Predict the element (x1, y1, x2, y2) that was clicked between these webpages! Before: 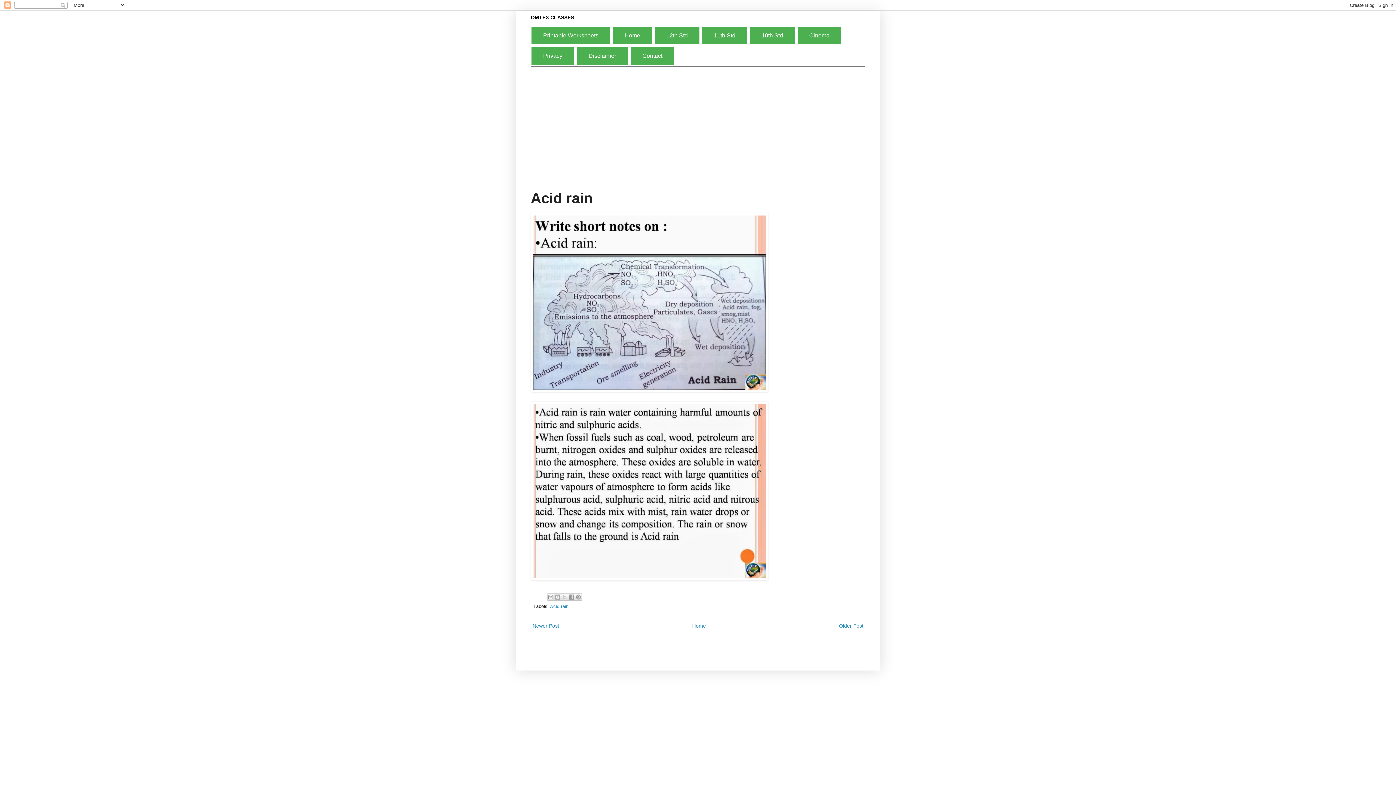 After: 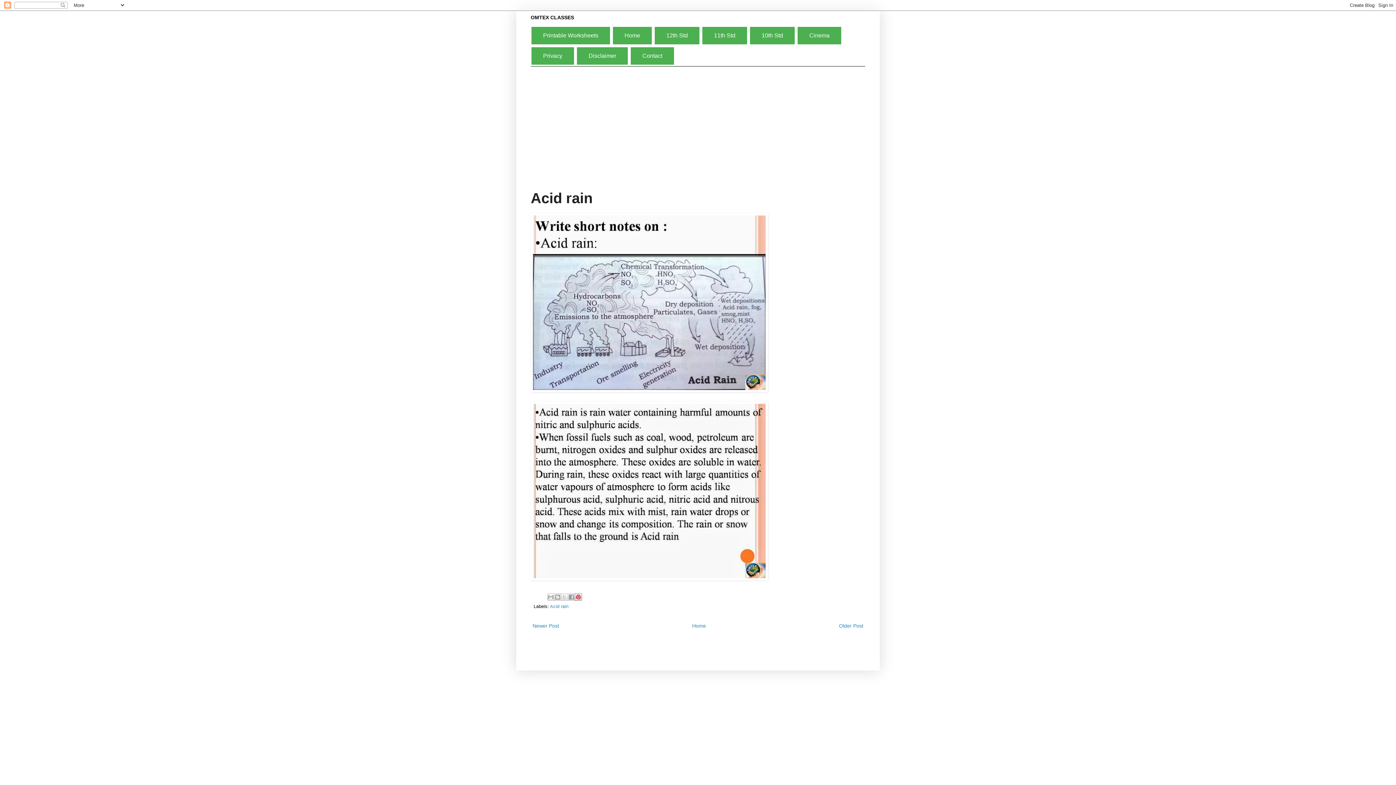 Action: bbox: (574, 593, 582, 601) label: Share to Pinterest